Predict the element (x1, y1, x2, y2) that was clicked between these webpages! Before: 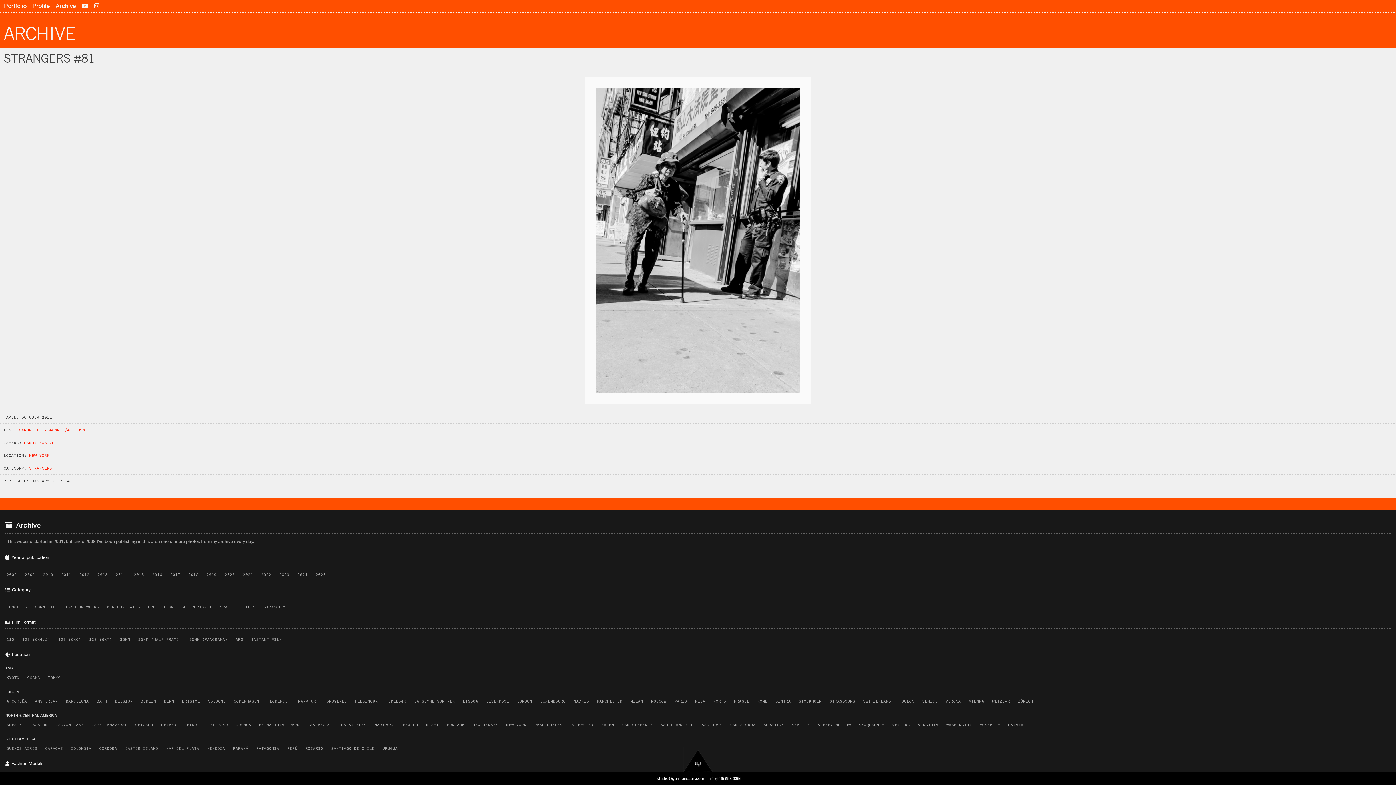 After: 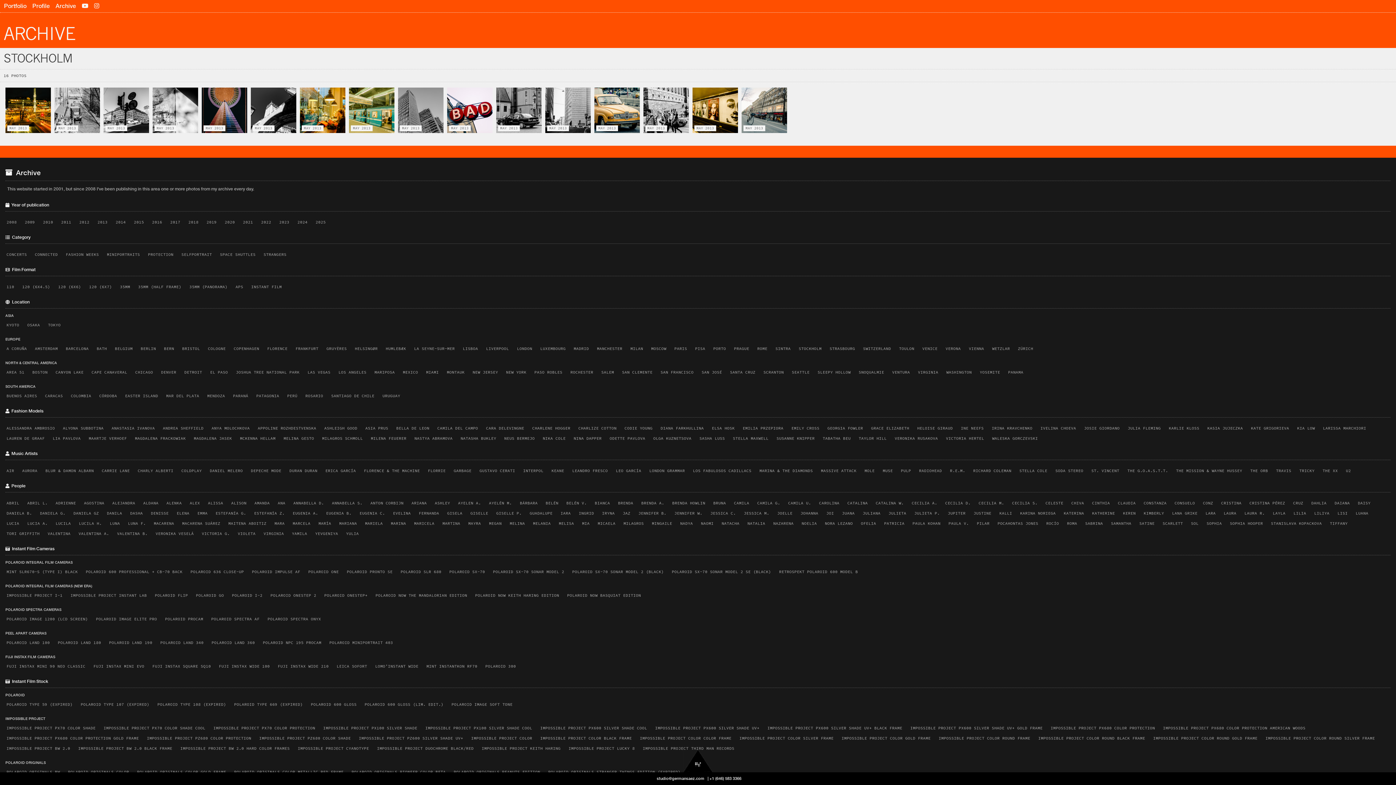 Action: bbox: (796, 697, 824, 705) label: STOCKHOLM